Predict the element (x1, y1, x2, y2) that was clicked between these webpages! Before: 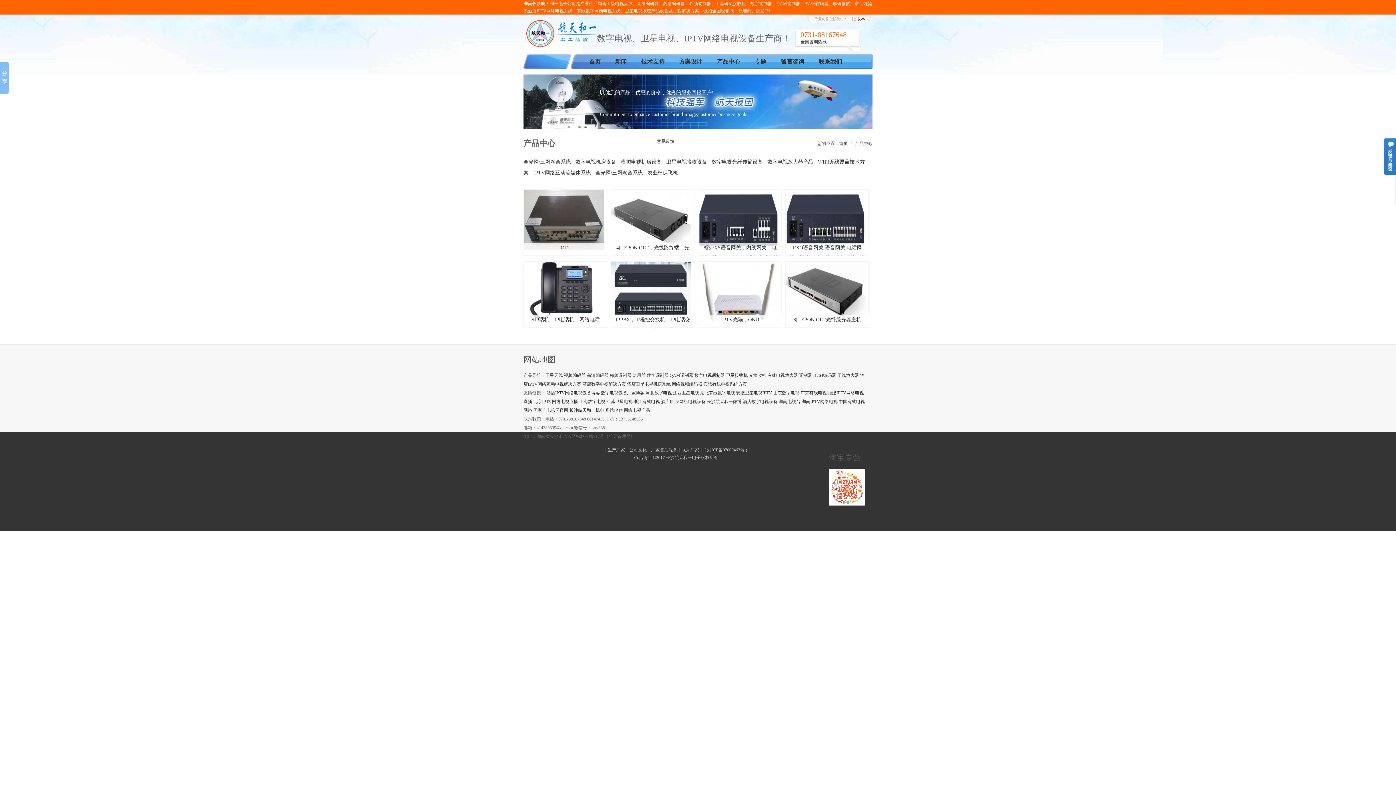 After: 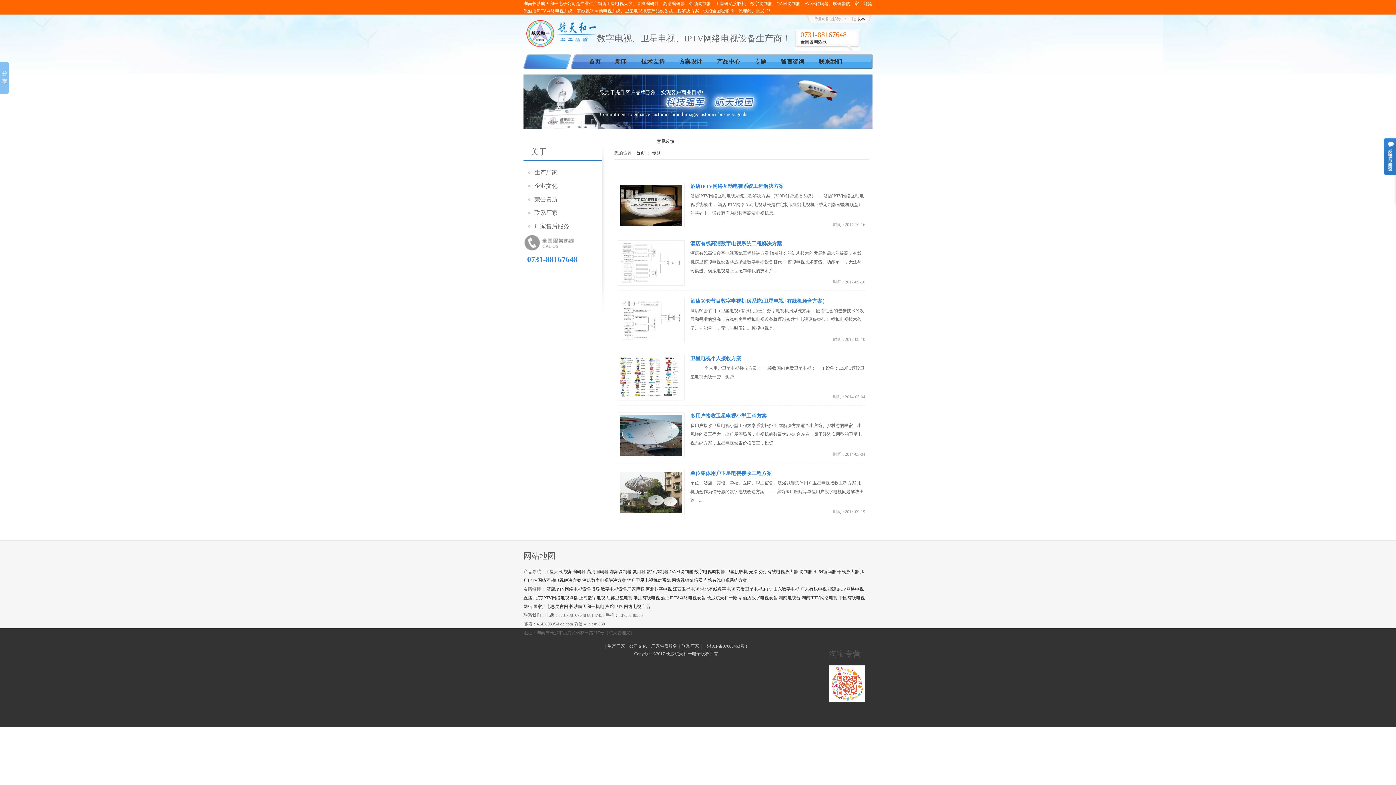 Action: bbox: (747, 54, 773, 69) label: 专题